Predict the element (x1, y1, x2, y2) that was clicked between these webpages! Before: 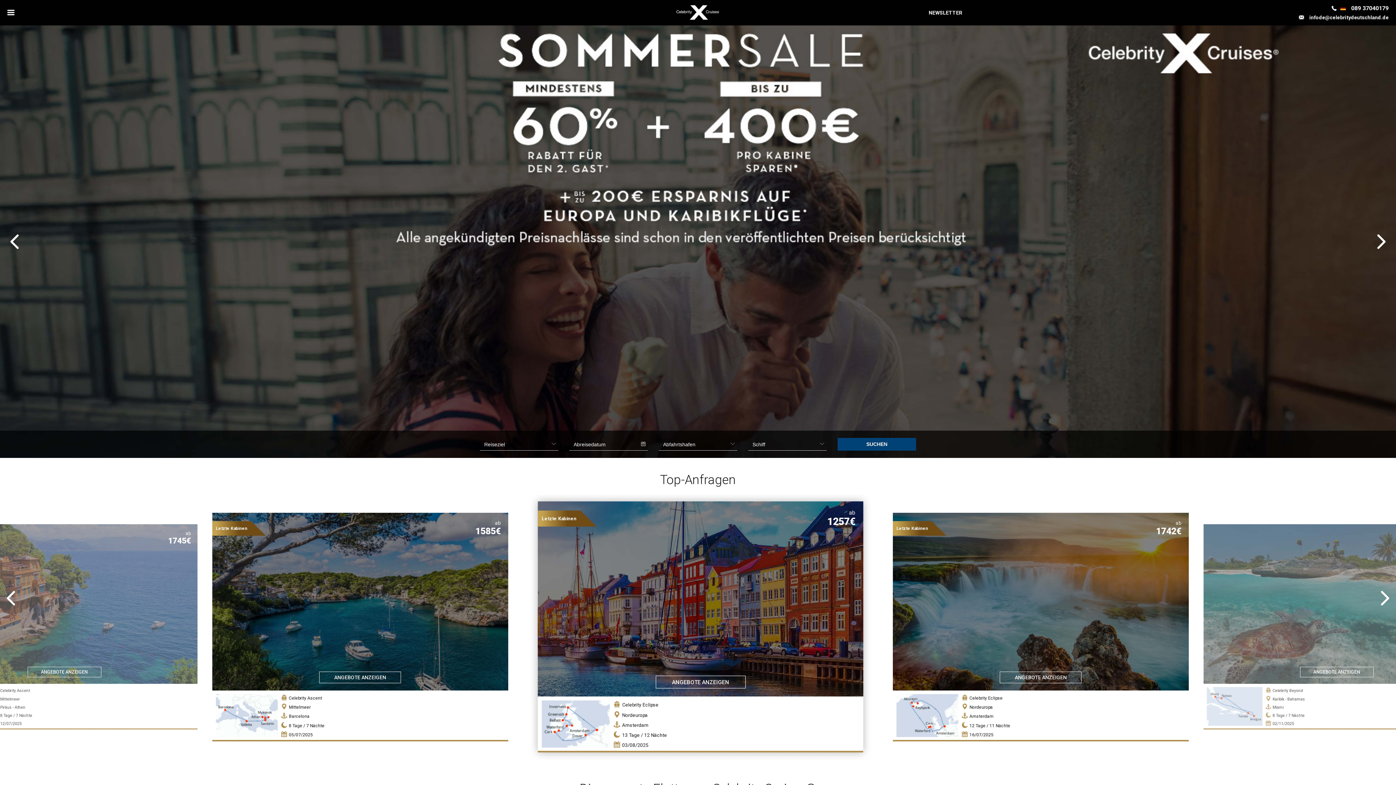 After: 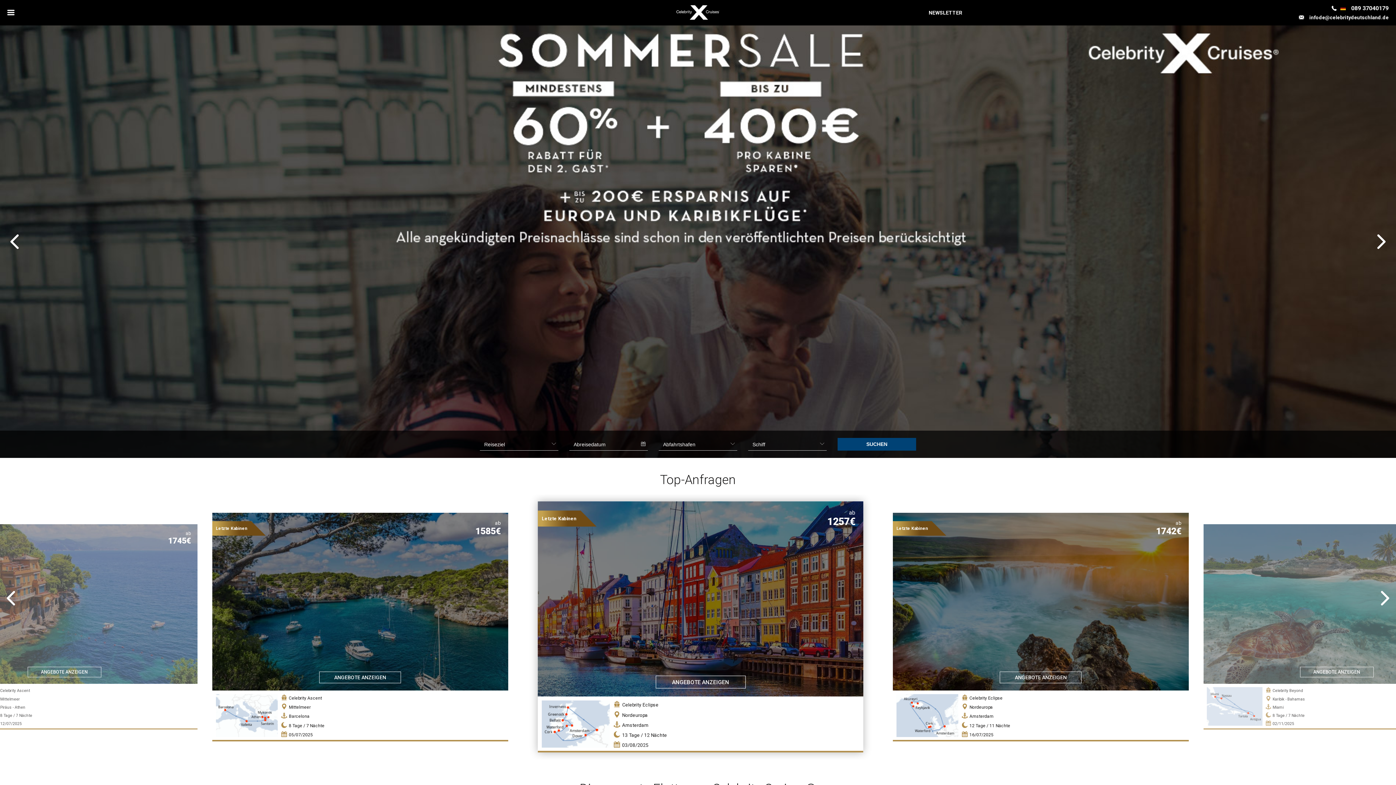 Action: bbox: (675, 1, 721, 24)